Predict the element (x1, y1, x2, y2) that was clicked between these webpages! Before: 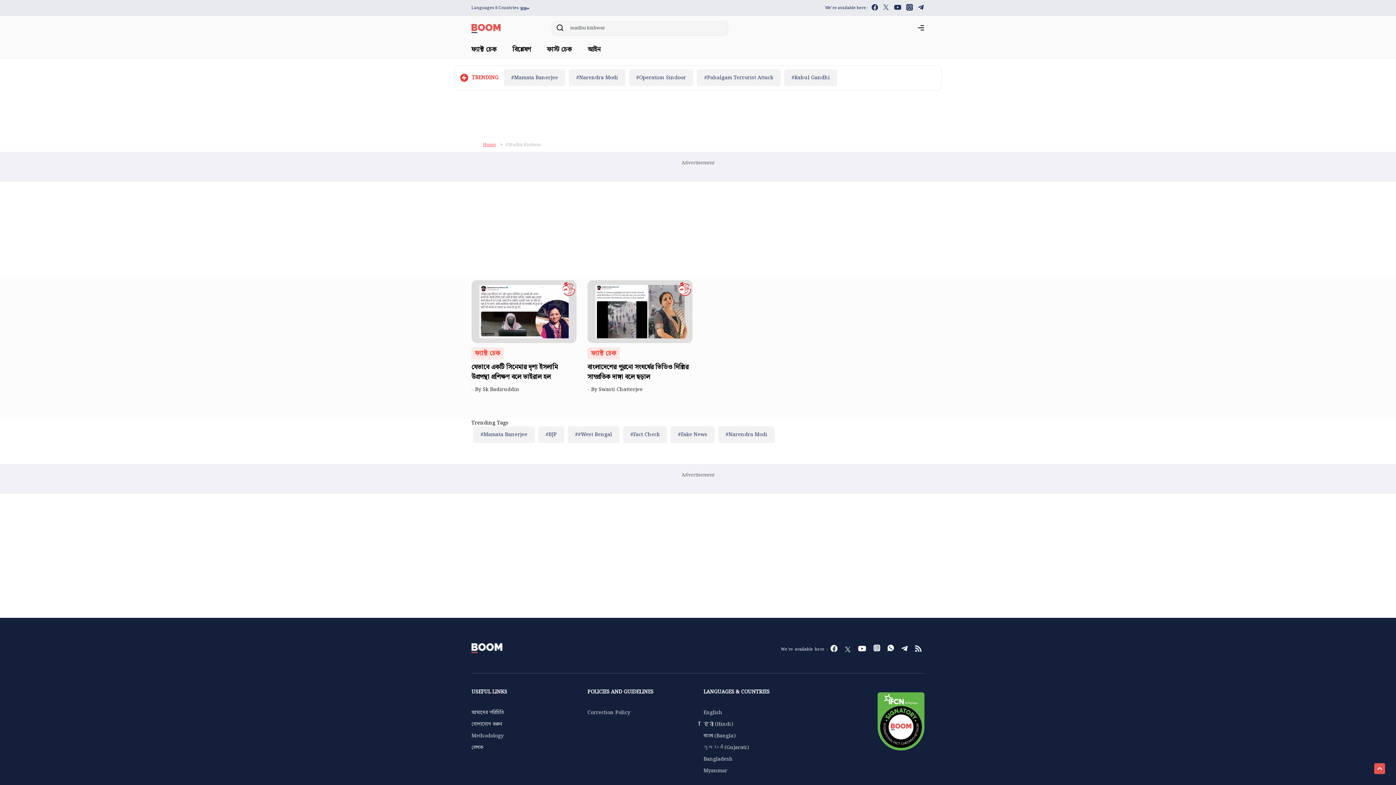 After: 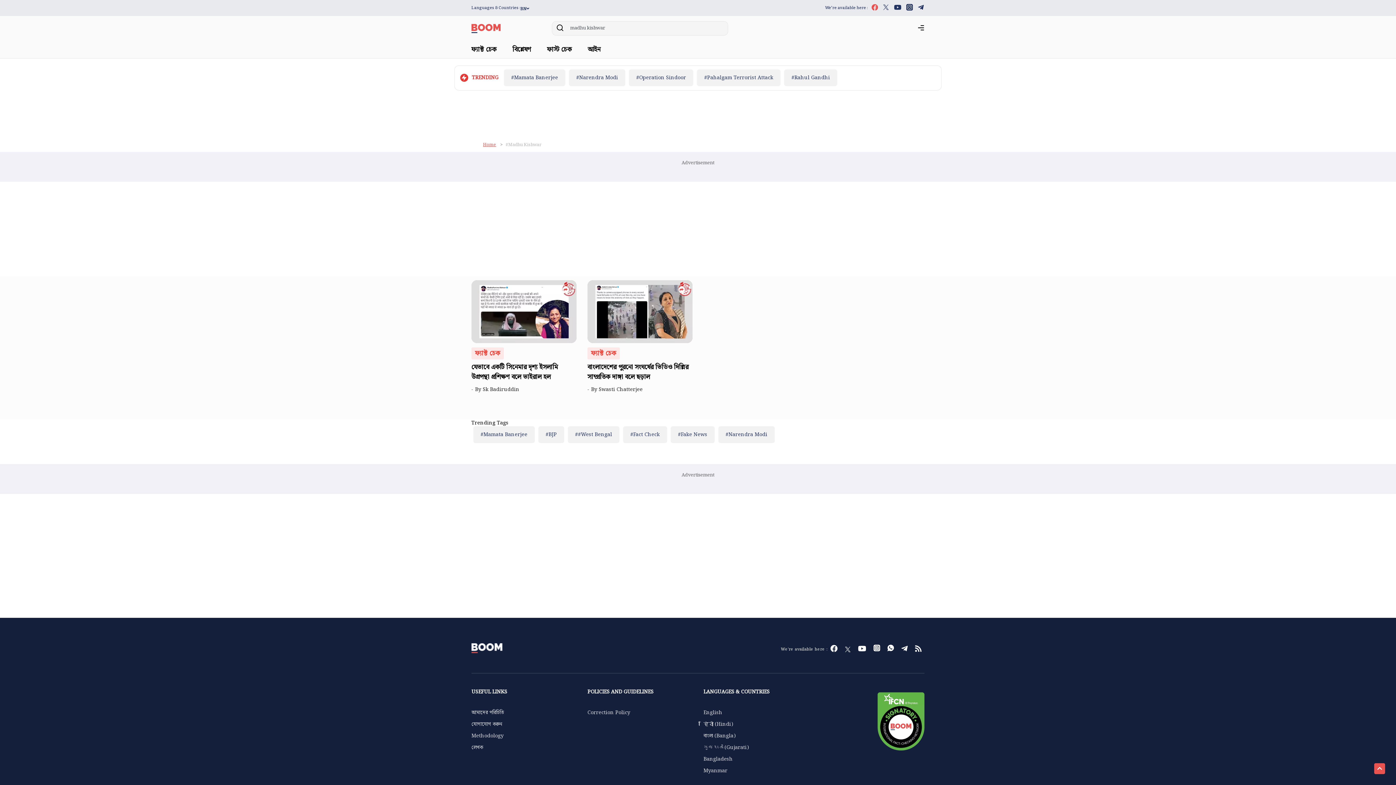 Action: bbox: (879, 3, 883, 12)